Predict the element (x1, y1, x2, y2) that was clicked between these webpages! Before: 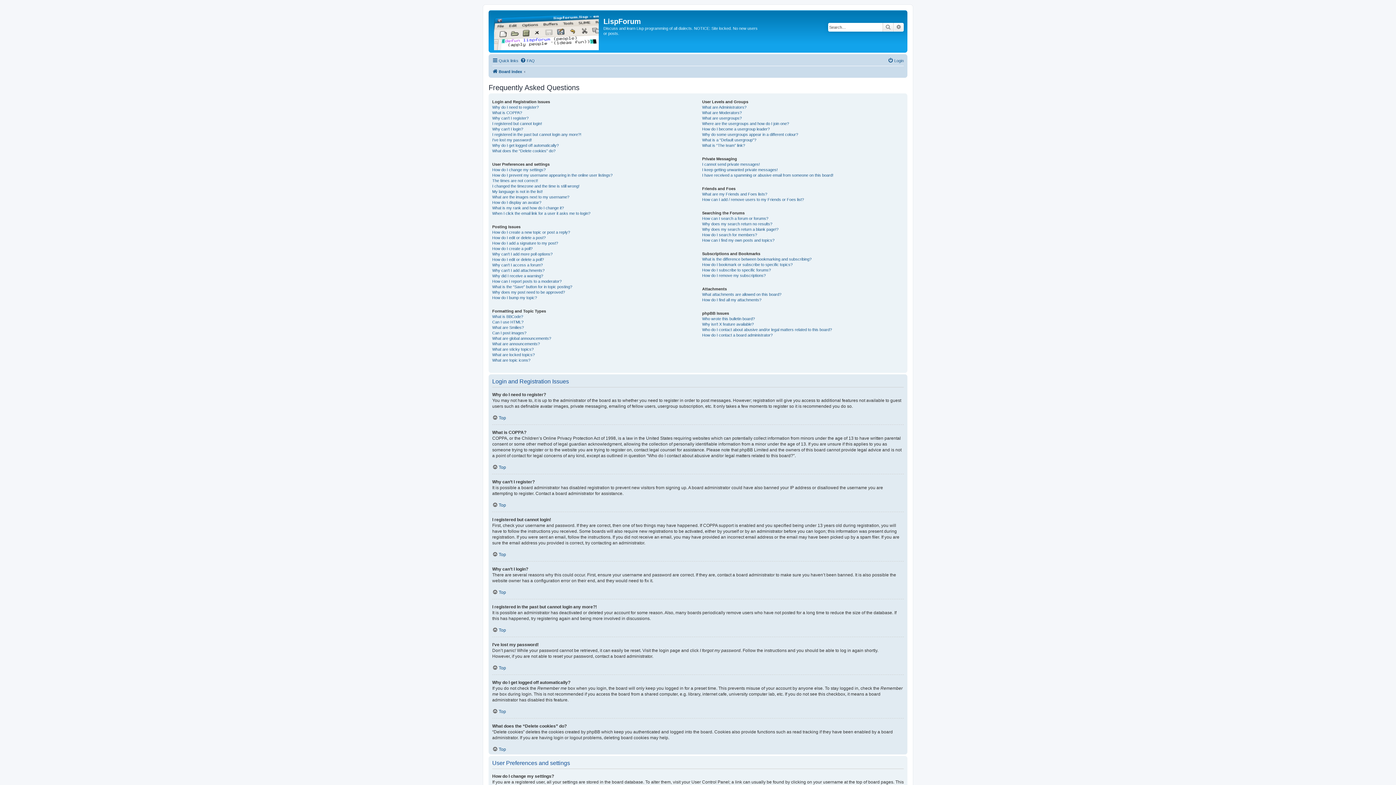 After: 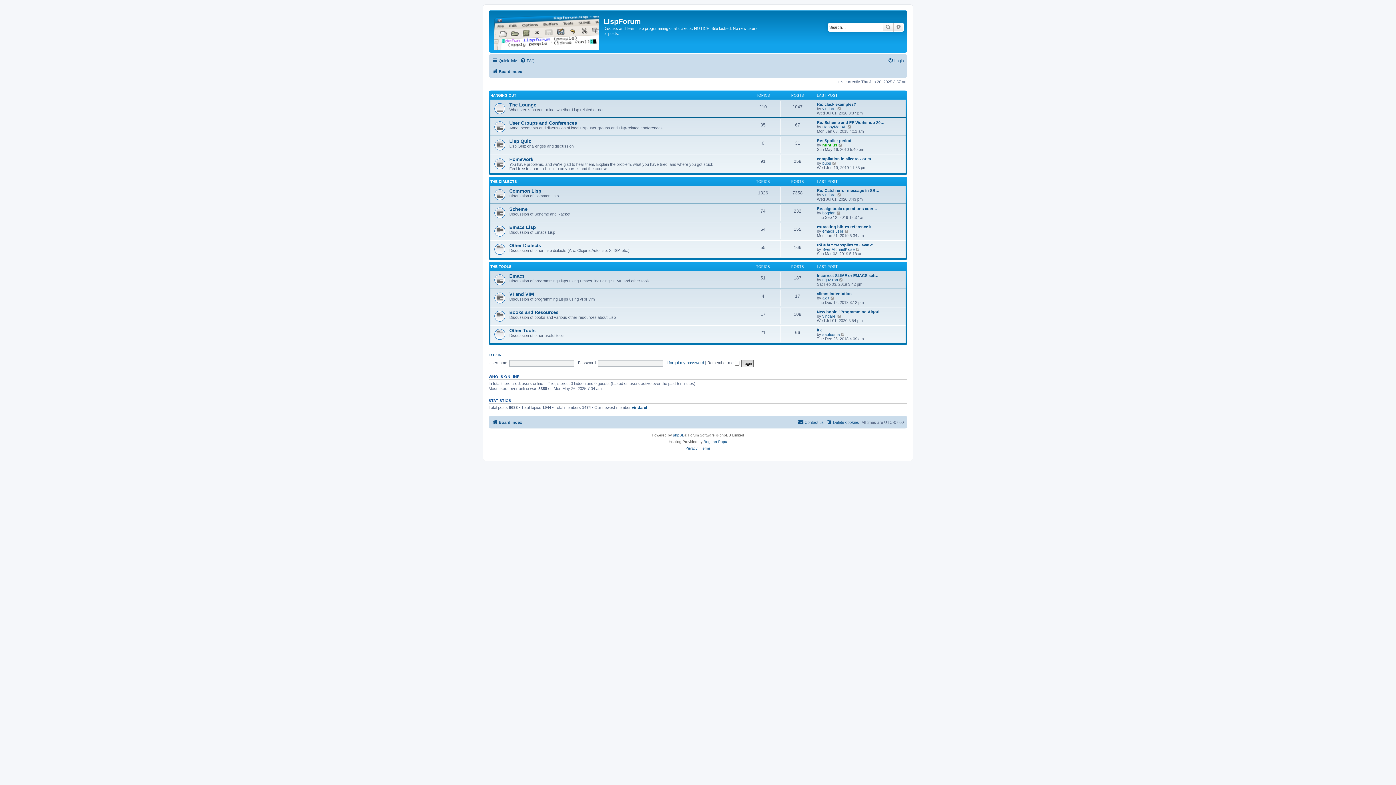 Action: label: Board index bbox: (492, 67, 522, 76)